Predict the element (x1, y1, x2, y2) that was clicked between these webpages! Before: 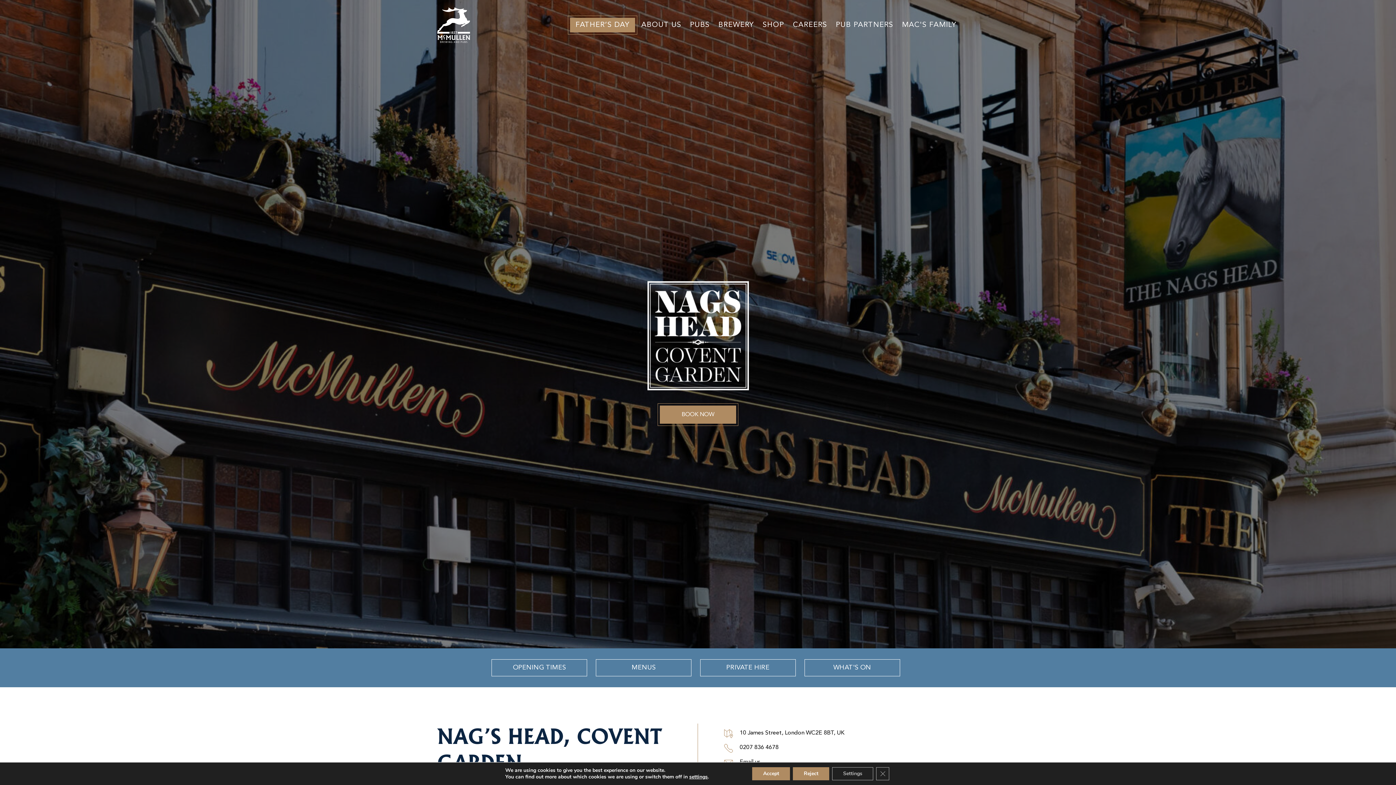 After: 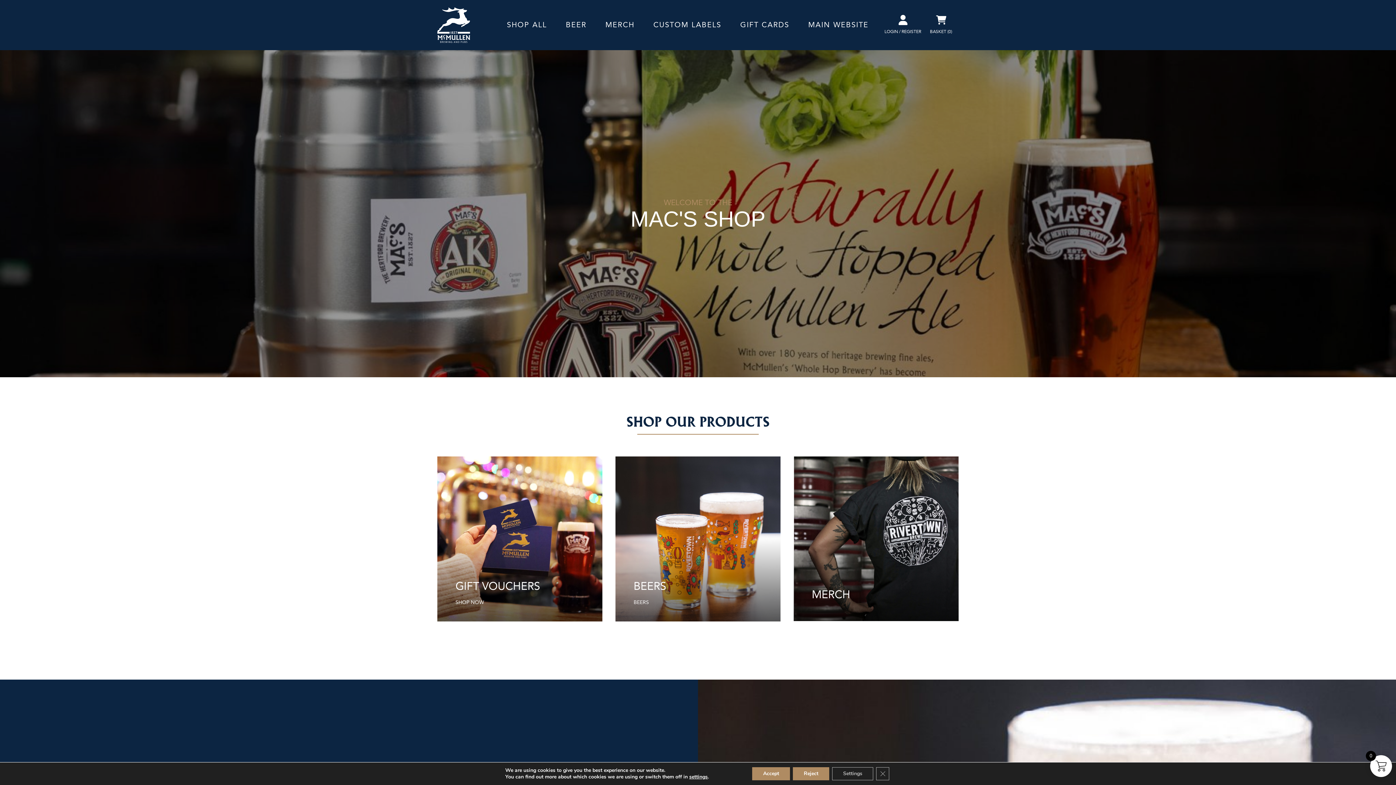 Action: label: SHOP bbox: (762, 15, 784, 34)